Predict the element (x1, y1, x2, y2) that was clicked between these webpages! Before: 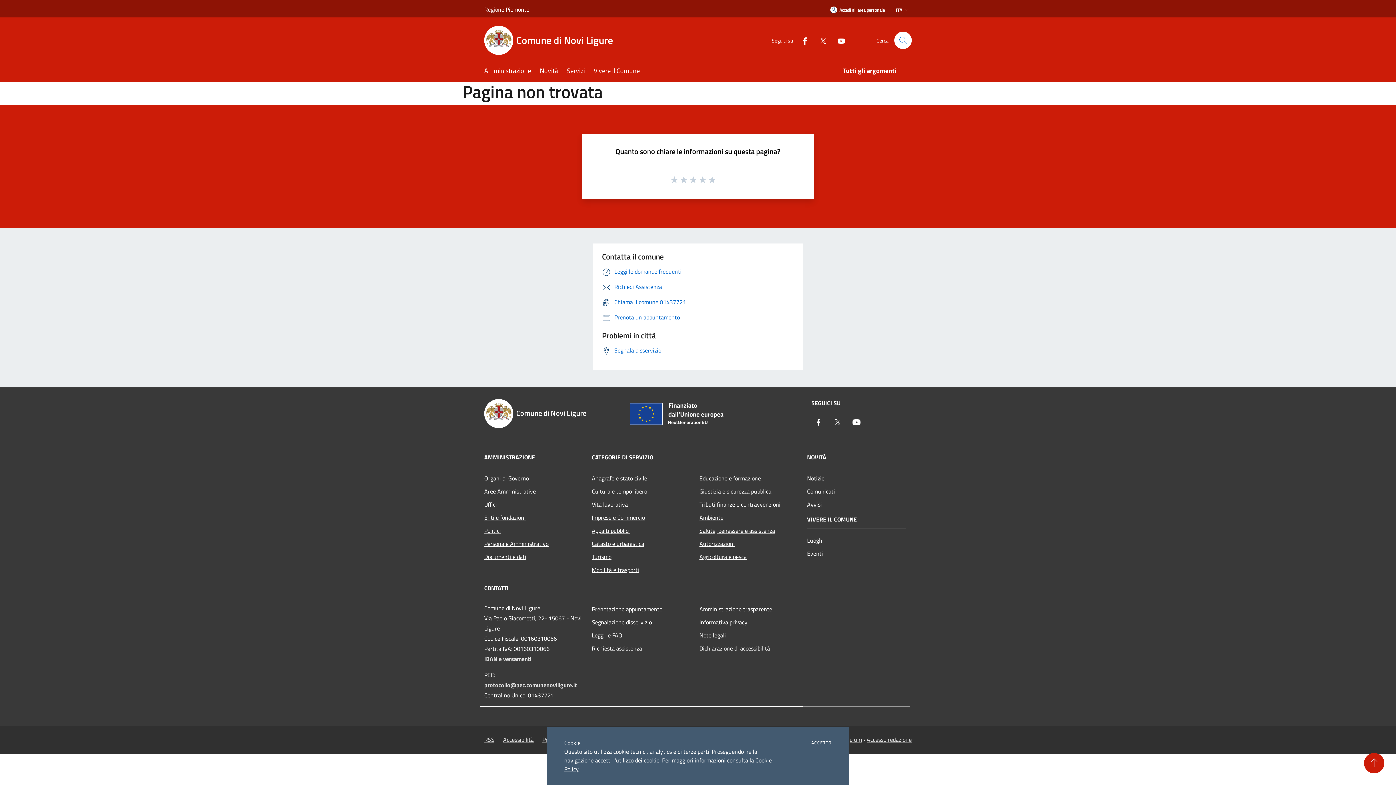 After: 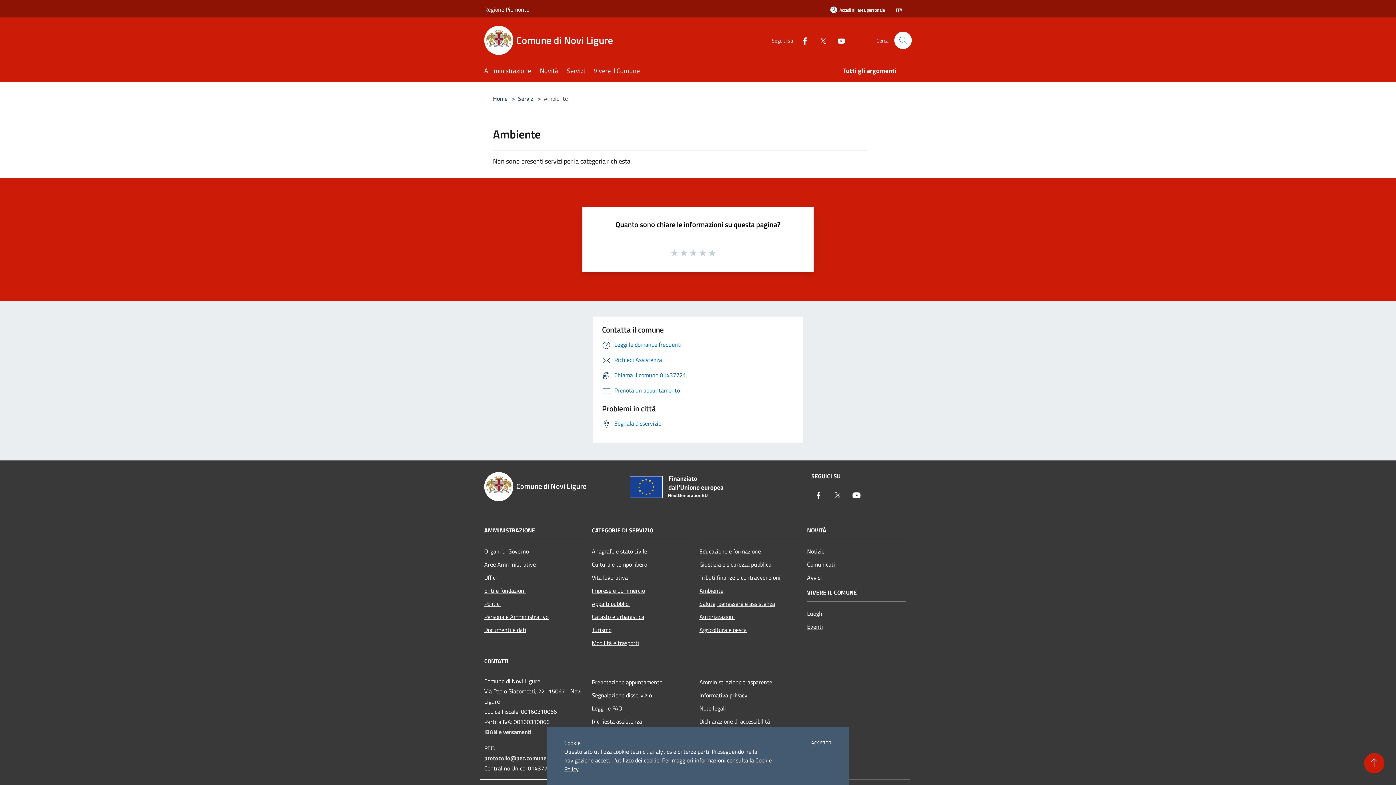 Action: label: Ambiente bbox: (699, 511, 798, 524)